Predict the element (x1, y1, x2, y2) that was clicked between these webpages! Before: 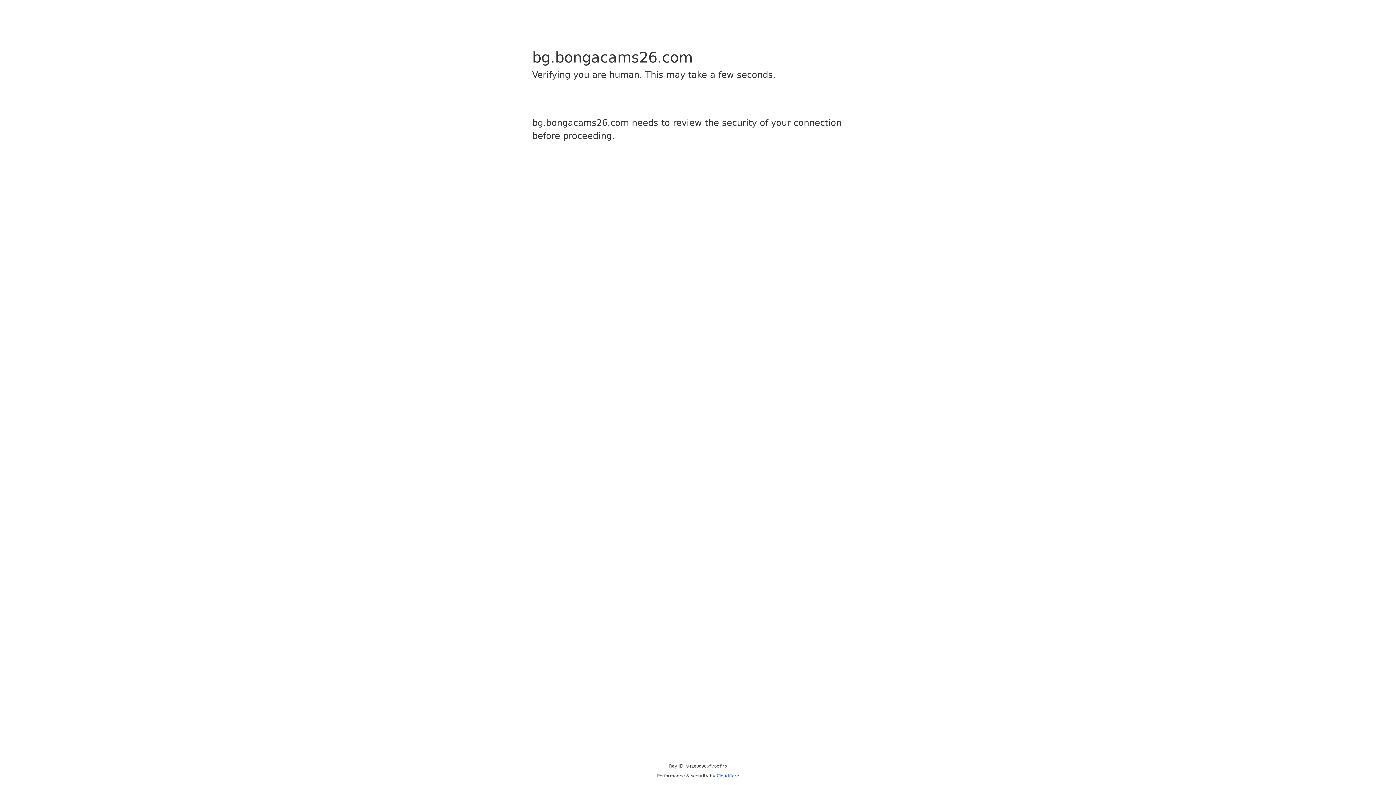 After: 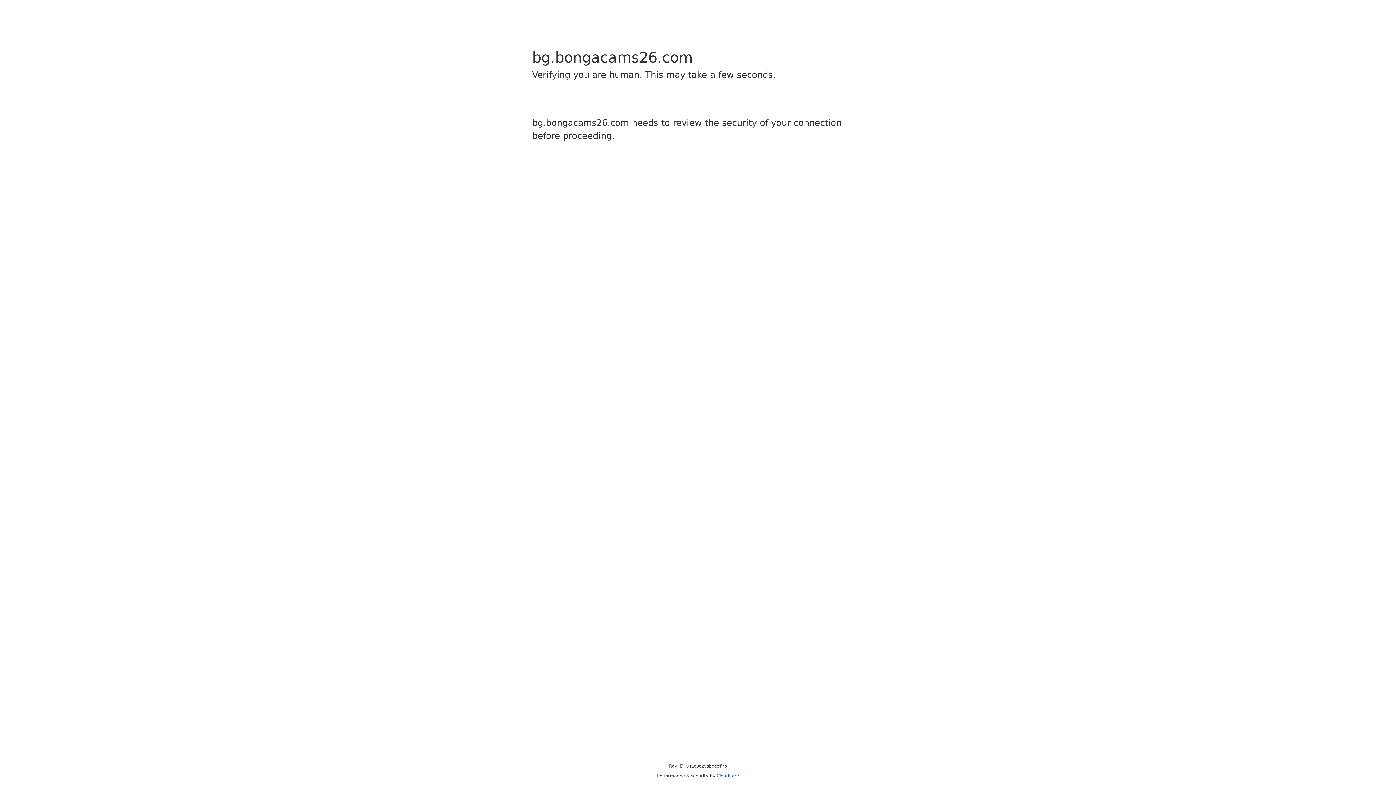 Action: bbox: (716, 773, 739, 778) label: Cloudflare